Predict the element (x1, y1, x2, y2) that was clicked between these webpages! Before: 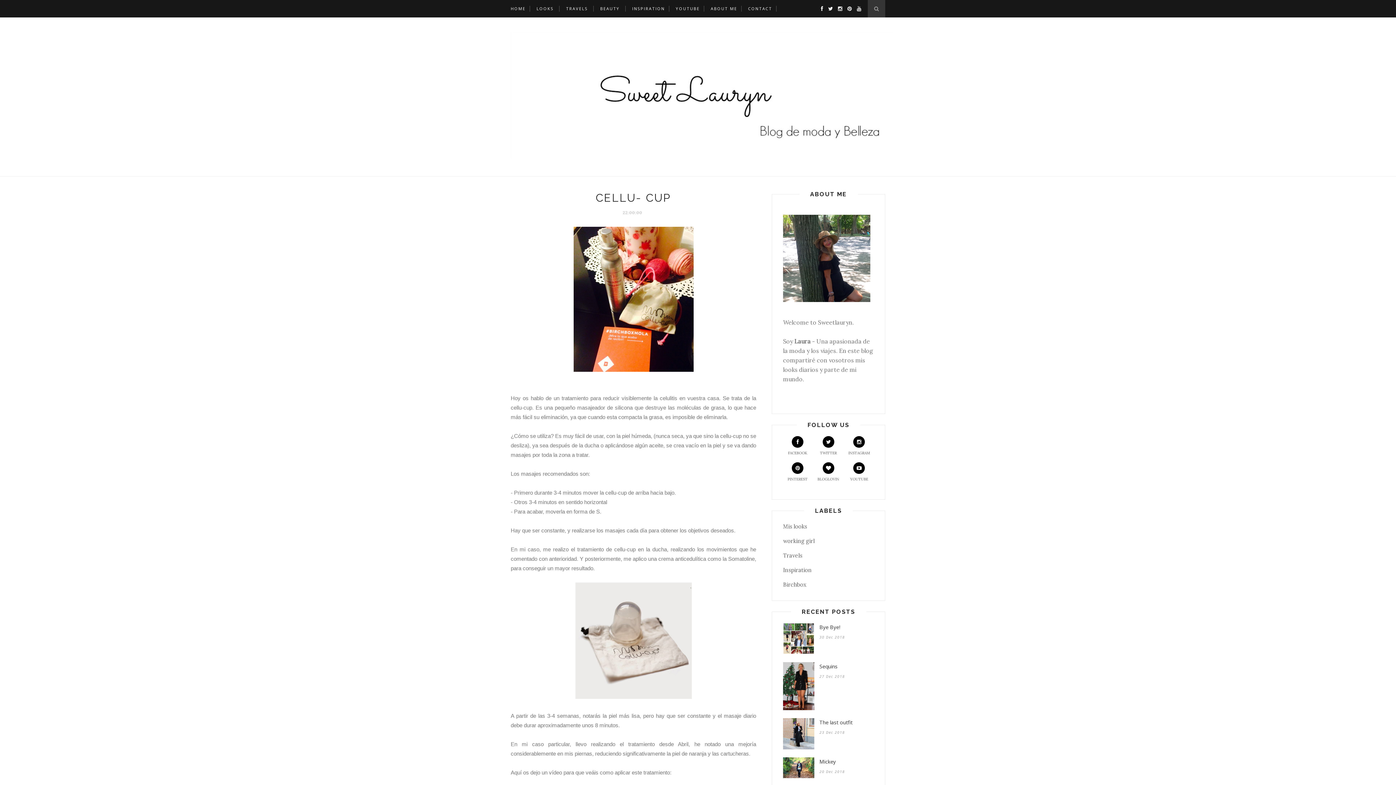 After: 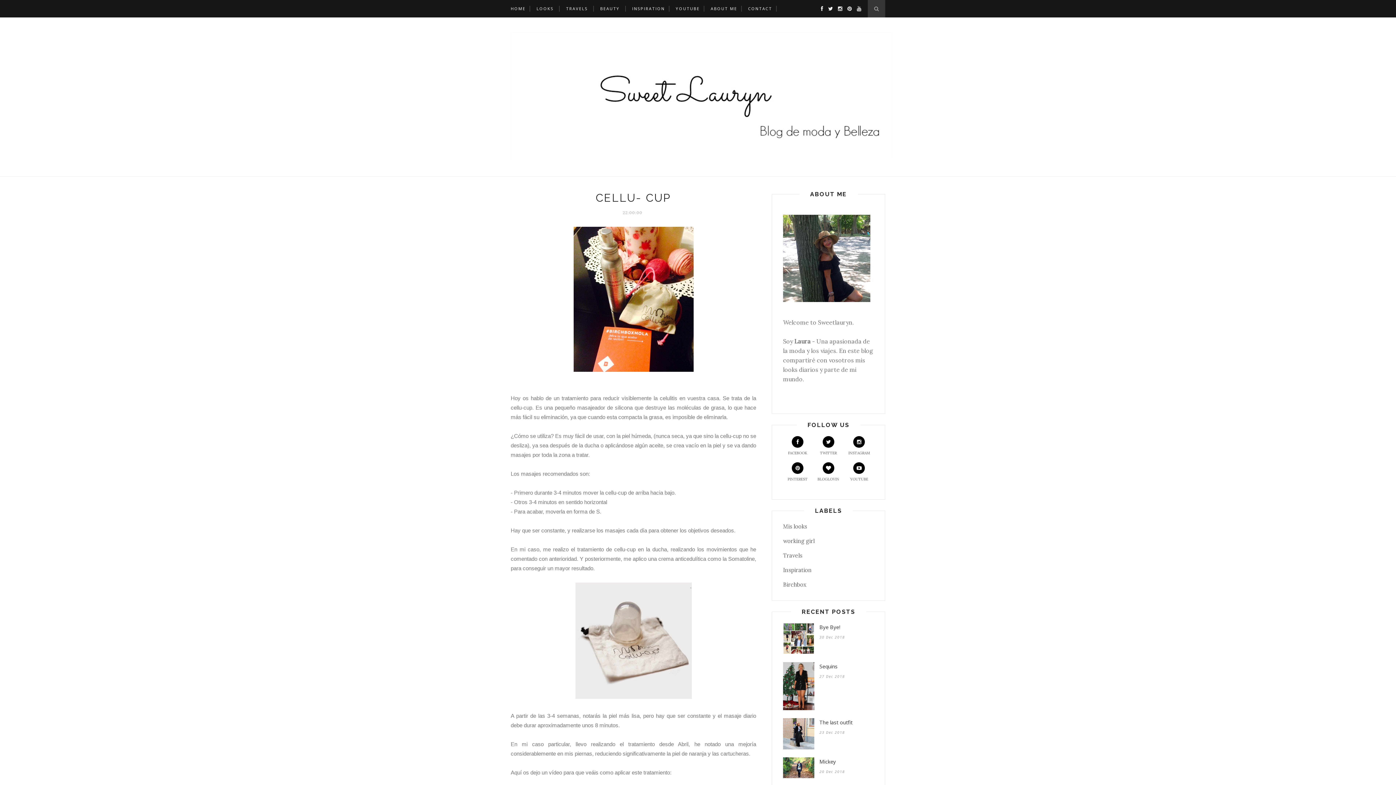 Action: label: PINTEREST bbox: (783, 462, 812, 481)